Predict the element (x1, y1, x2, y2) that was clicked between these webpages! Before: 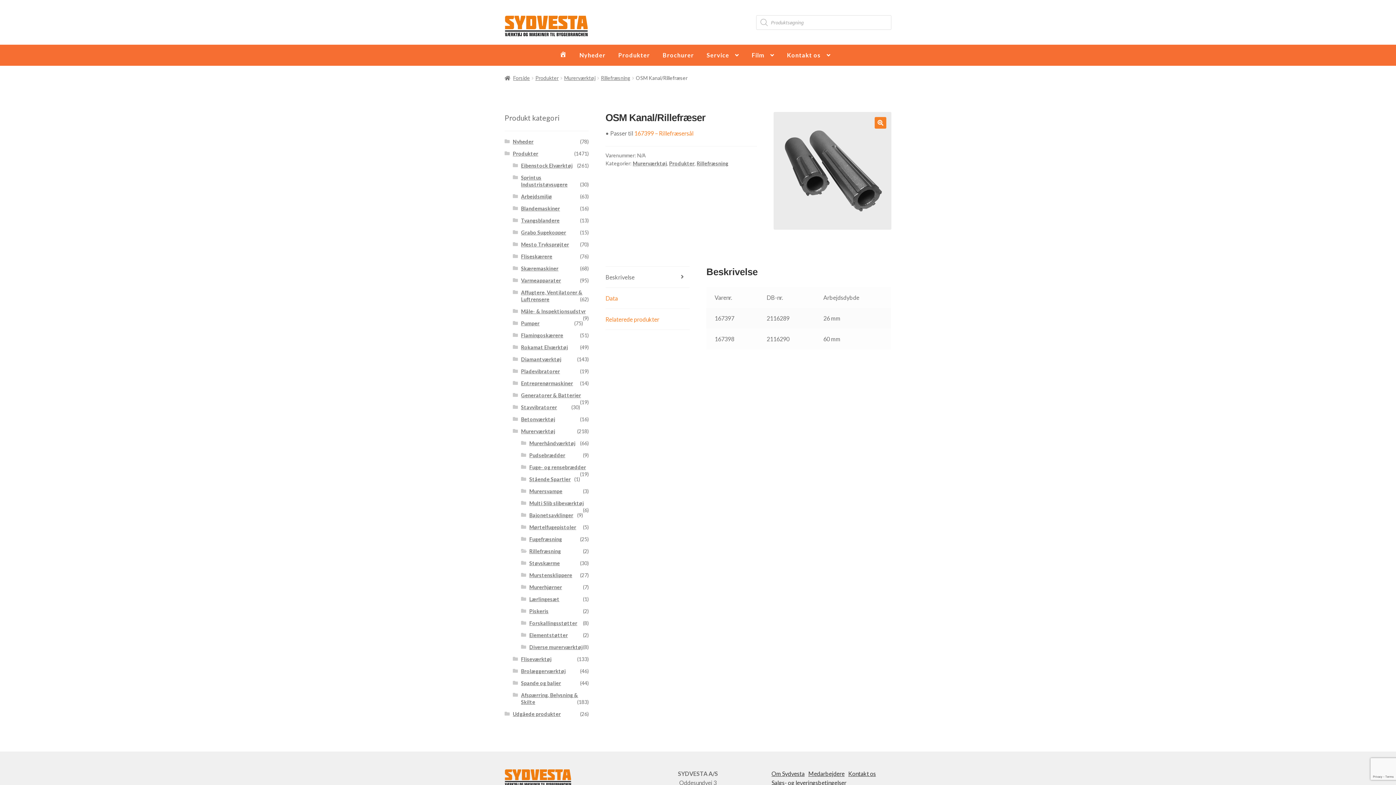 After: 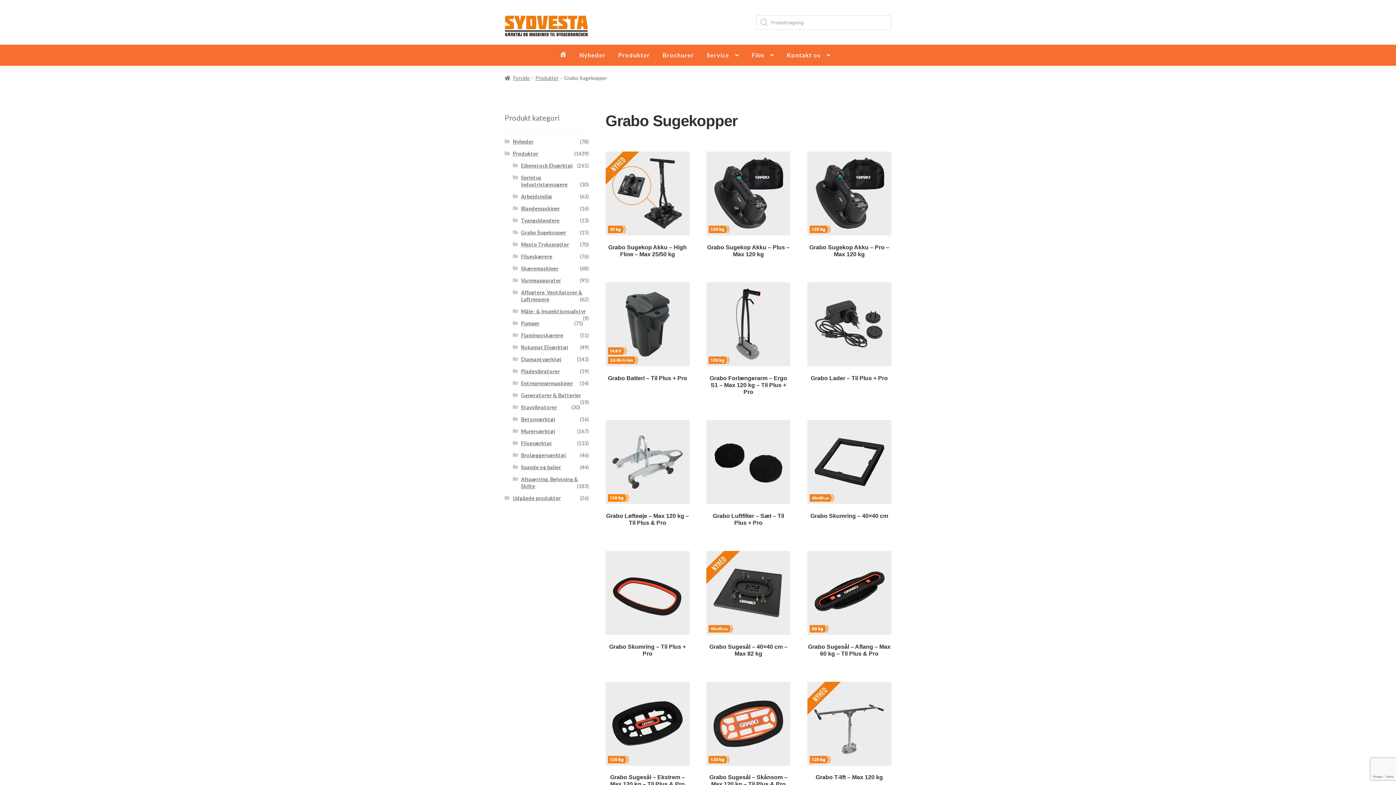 Action: label: Grabo Sugekopper bbox: (521, 229, 566, 235)